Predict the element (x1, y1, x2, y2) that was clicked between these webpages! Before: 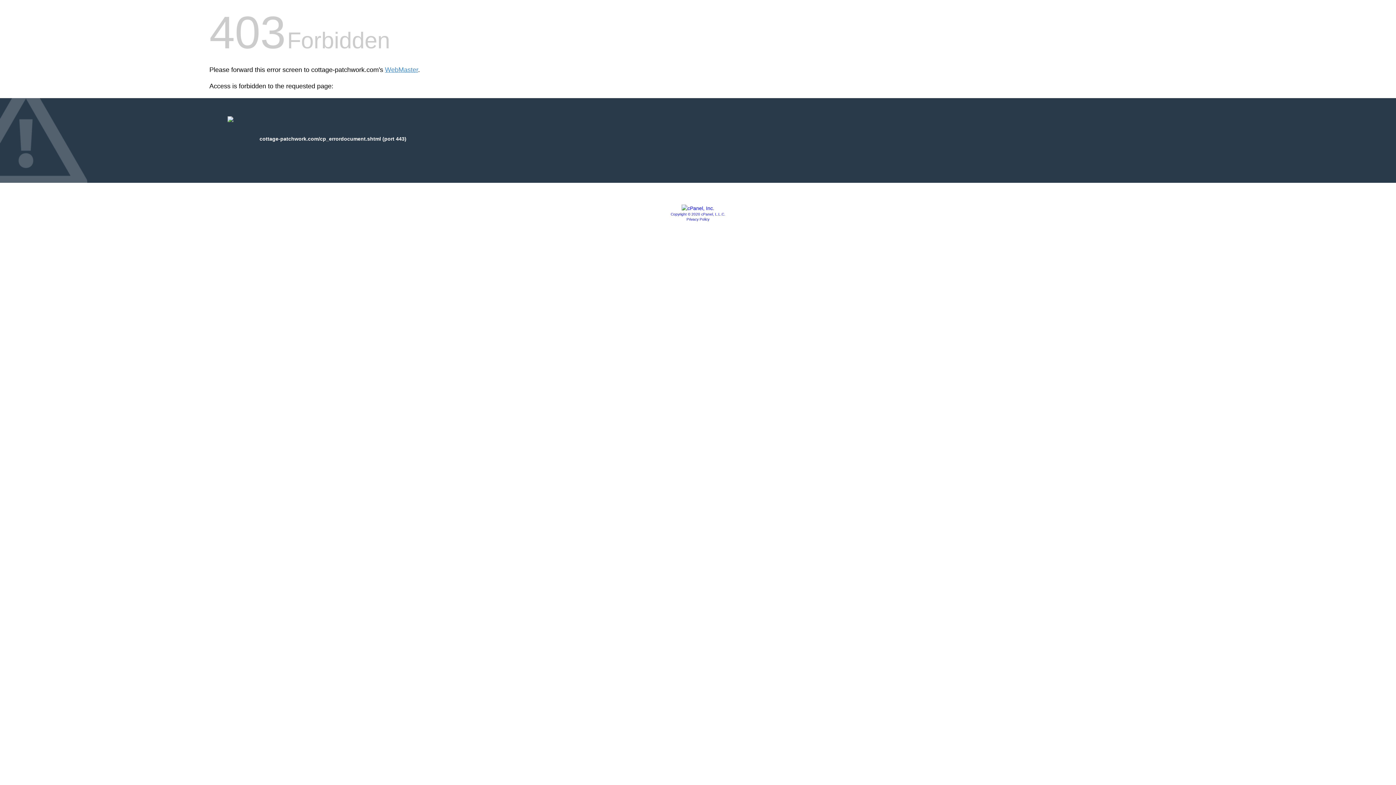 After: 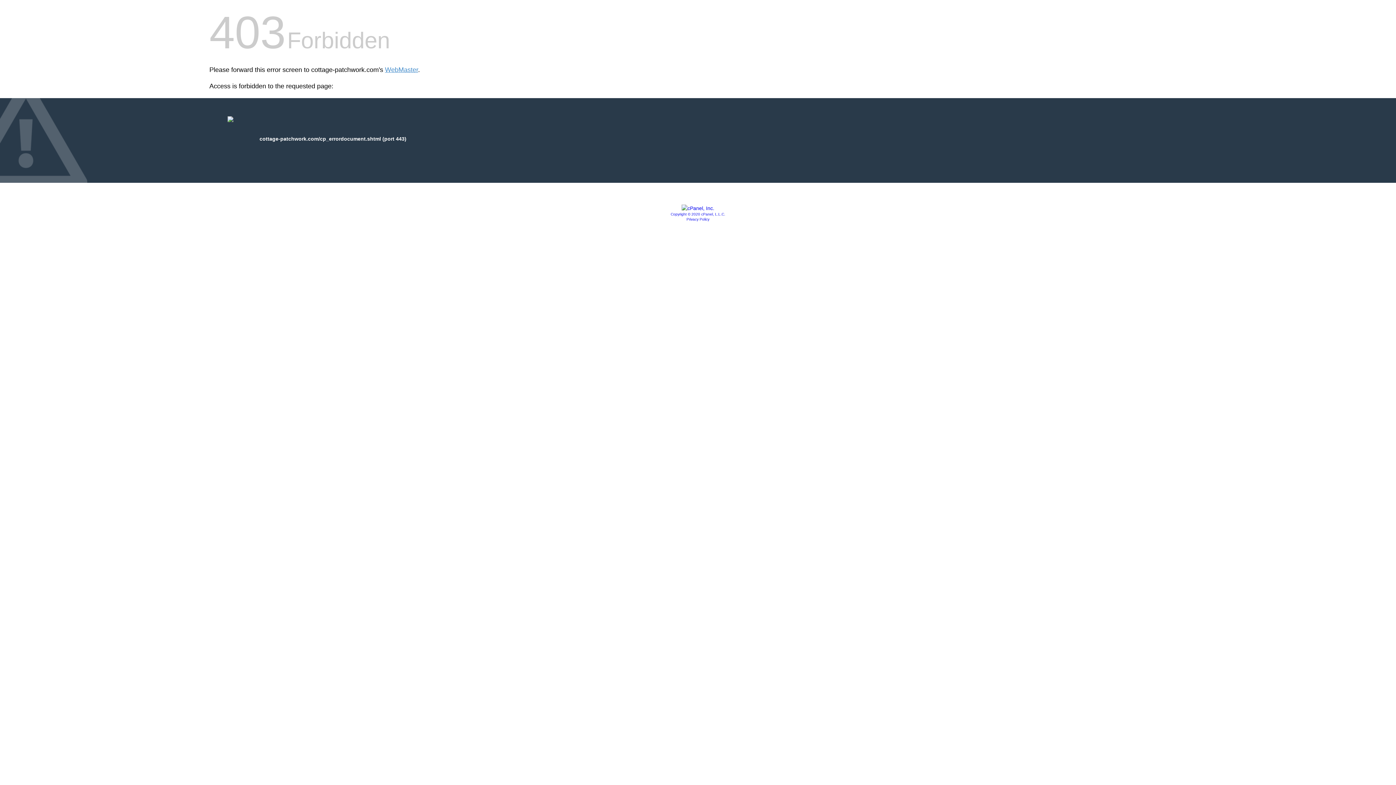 Action: bbox: (681, 205, 714, 211)